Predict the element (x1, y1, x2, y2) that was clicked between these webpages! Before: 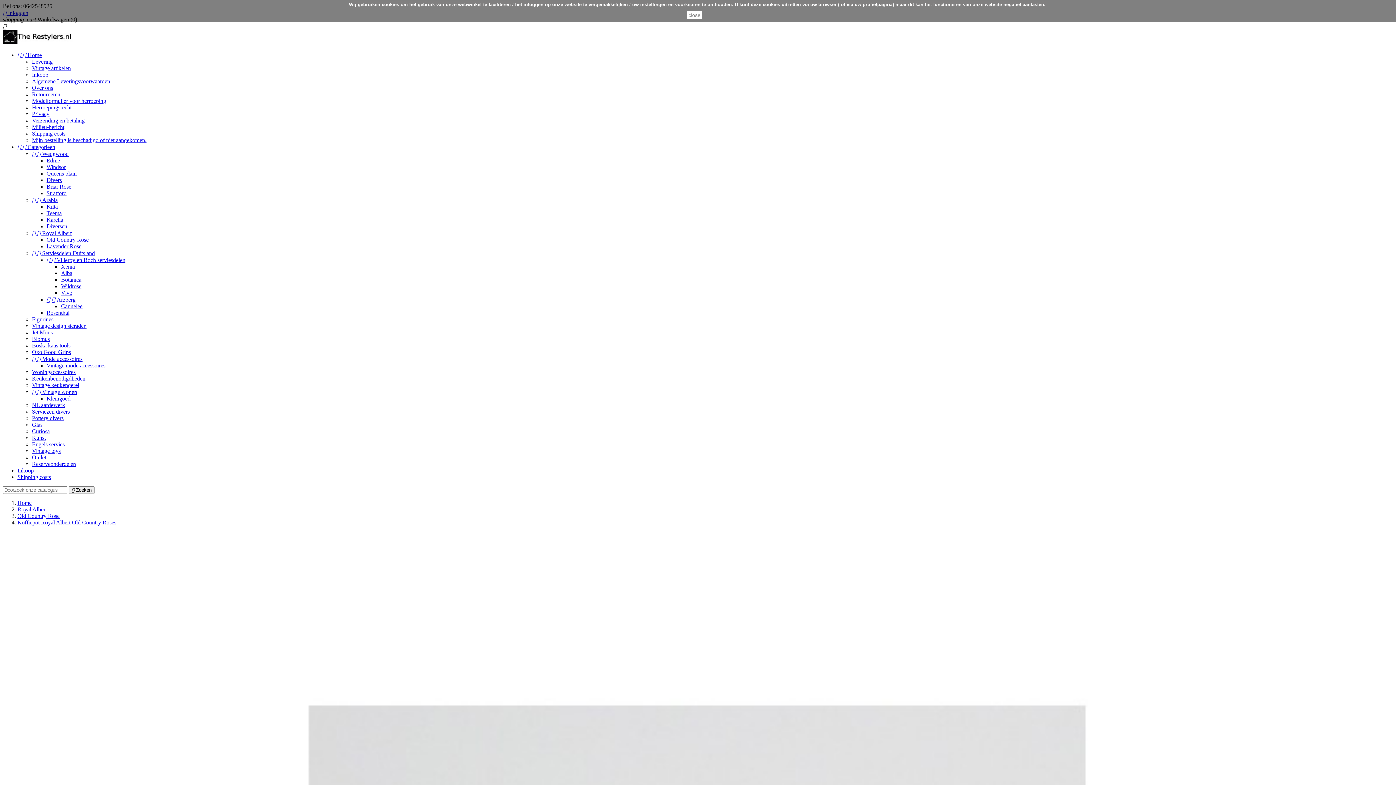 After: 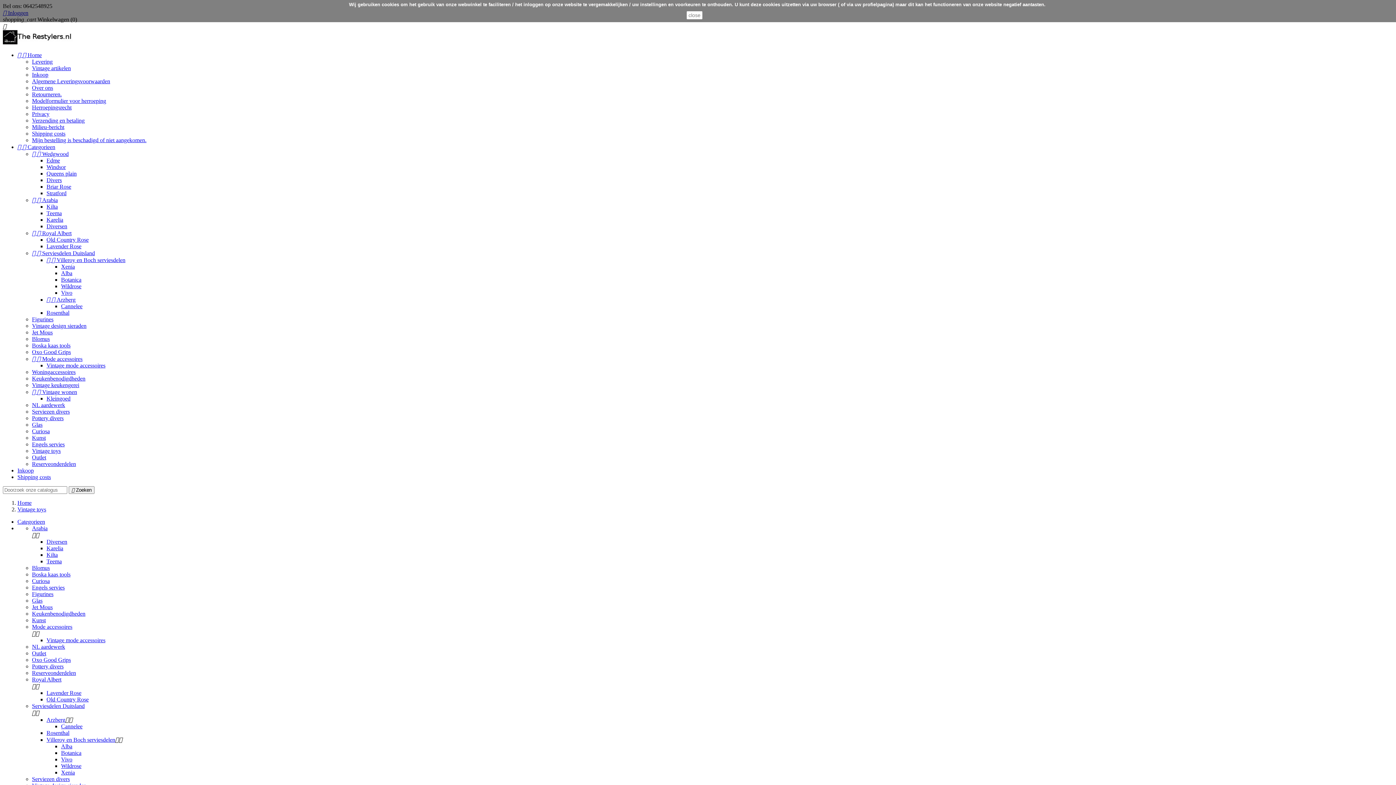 Action: label: Vintage toys bbox: (32, 448, 60, 454)